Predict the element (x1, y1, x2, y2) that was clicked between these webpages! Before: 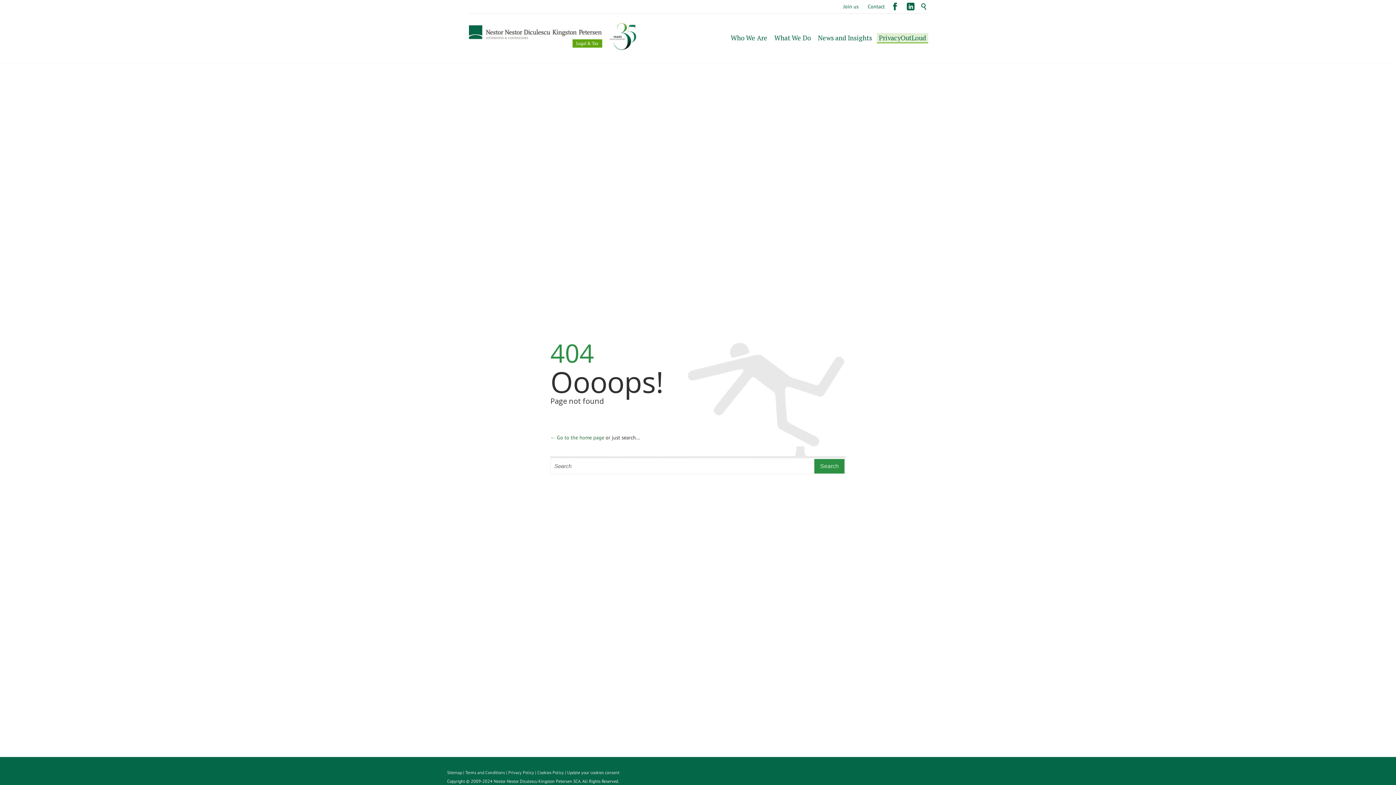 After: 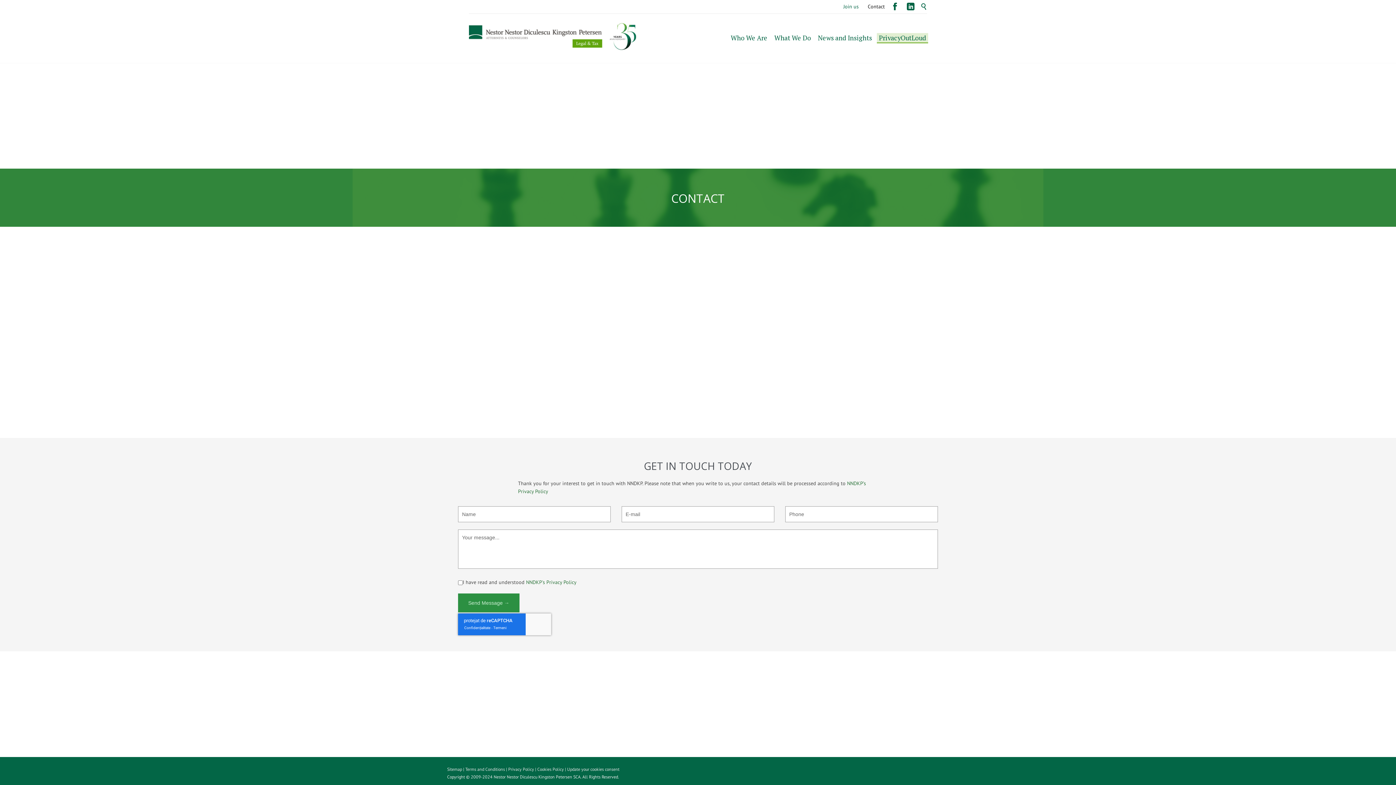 Action: label: Contact bbox: (864, 3, 889, 9)